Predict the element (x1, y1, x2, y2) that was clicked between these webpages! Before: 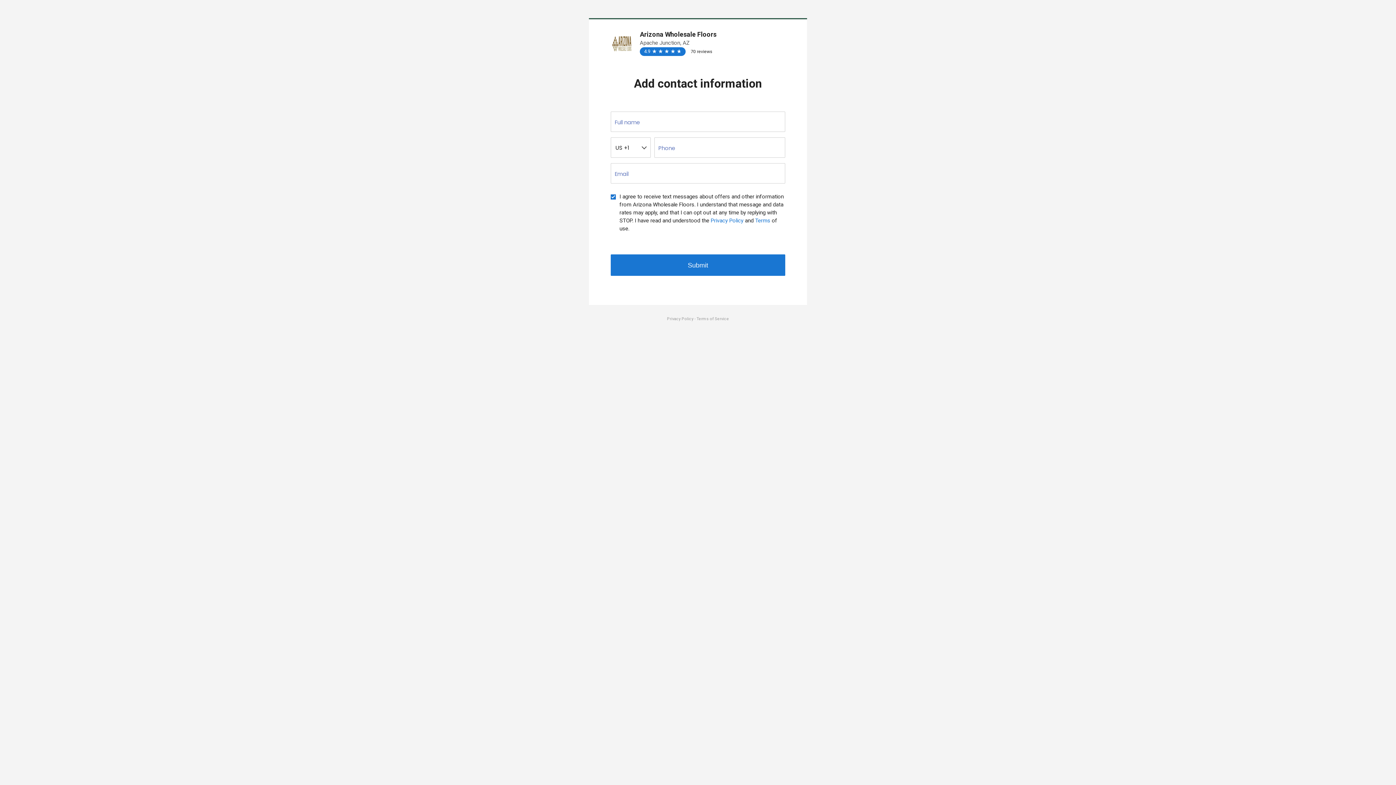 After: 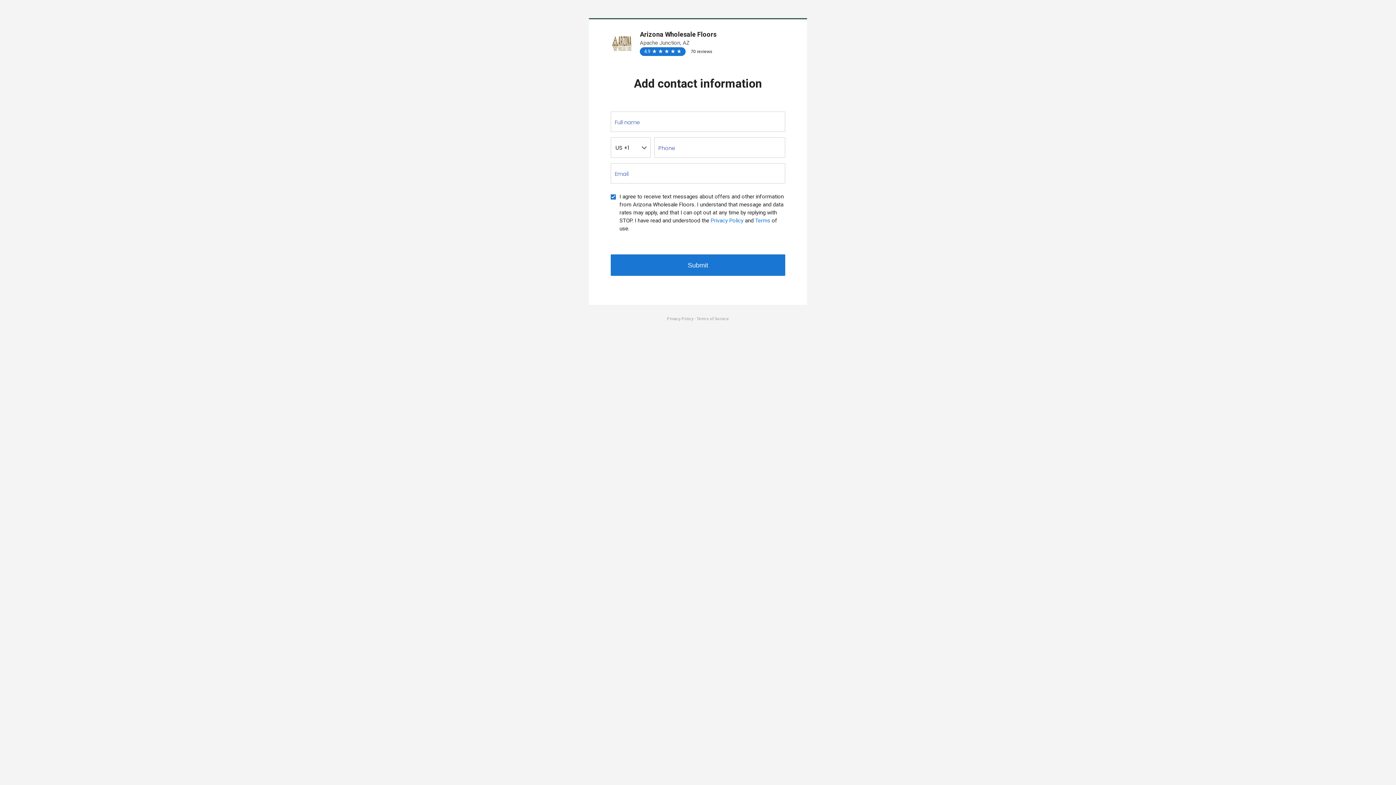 Action: bbox: (755, 217, 770, 224) label: Terms